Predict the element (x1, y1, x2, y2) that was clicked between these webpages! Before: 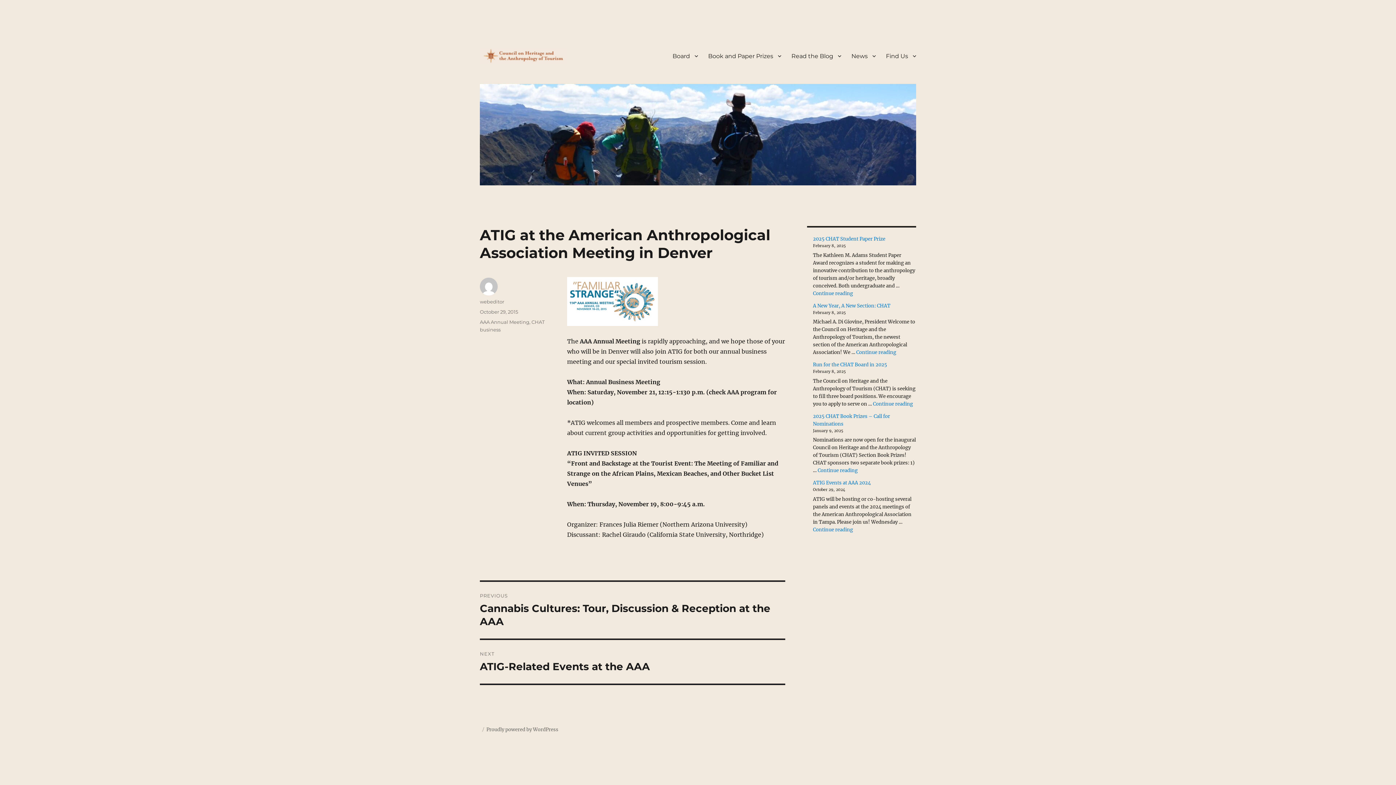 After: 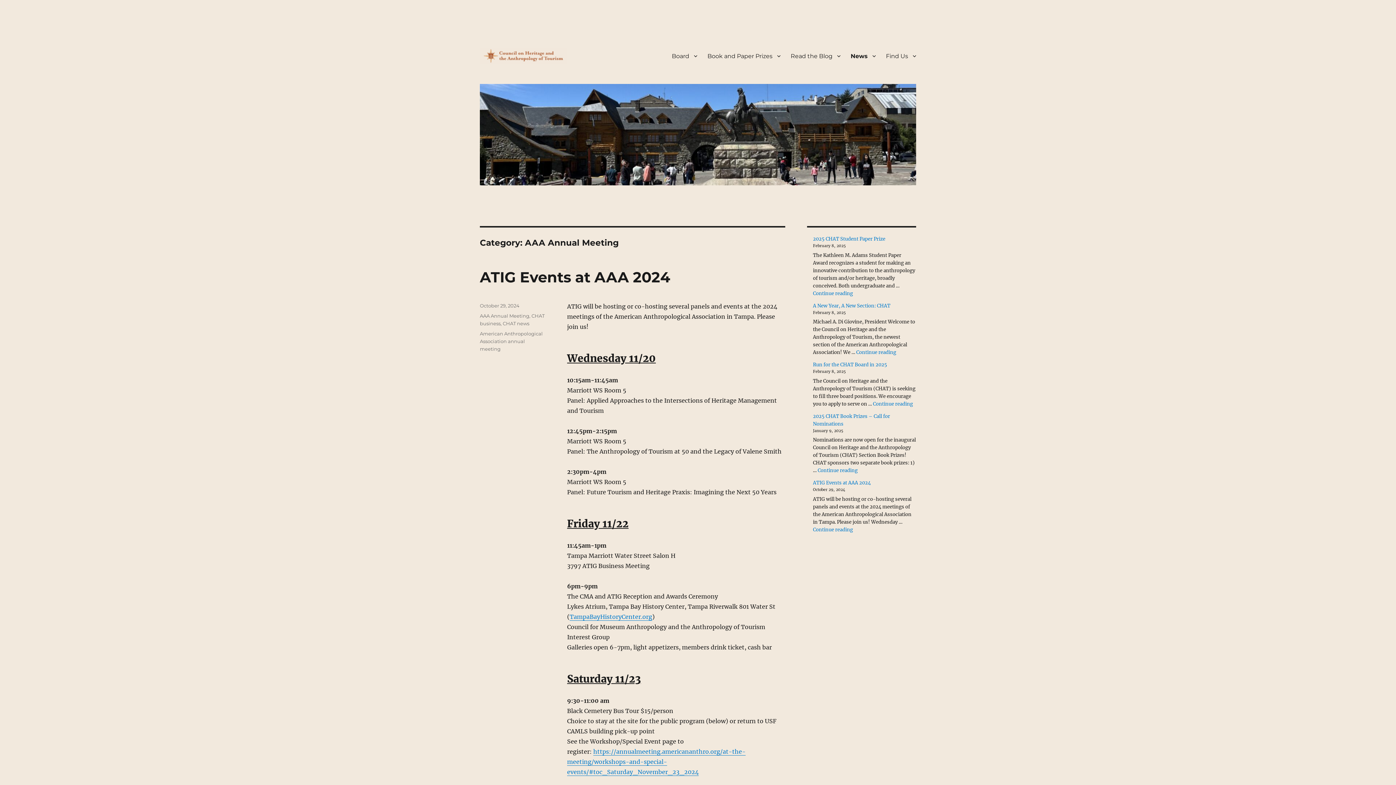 Action: label: AAA Annual Meeting bbox: (480, 319, 529, 325)